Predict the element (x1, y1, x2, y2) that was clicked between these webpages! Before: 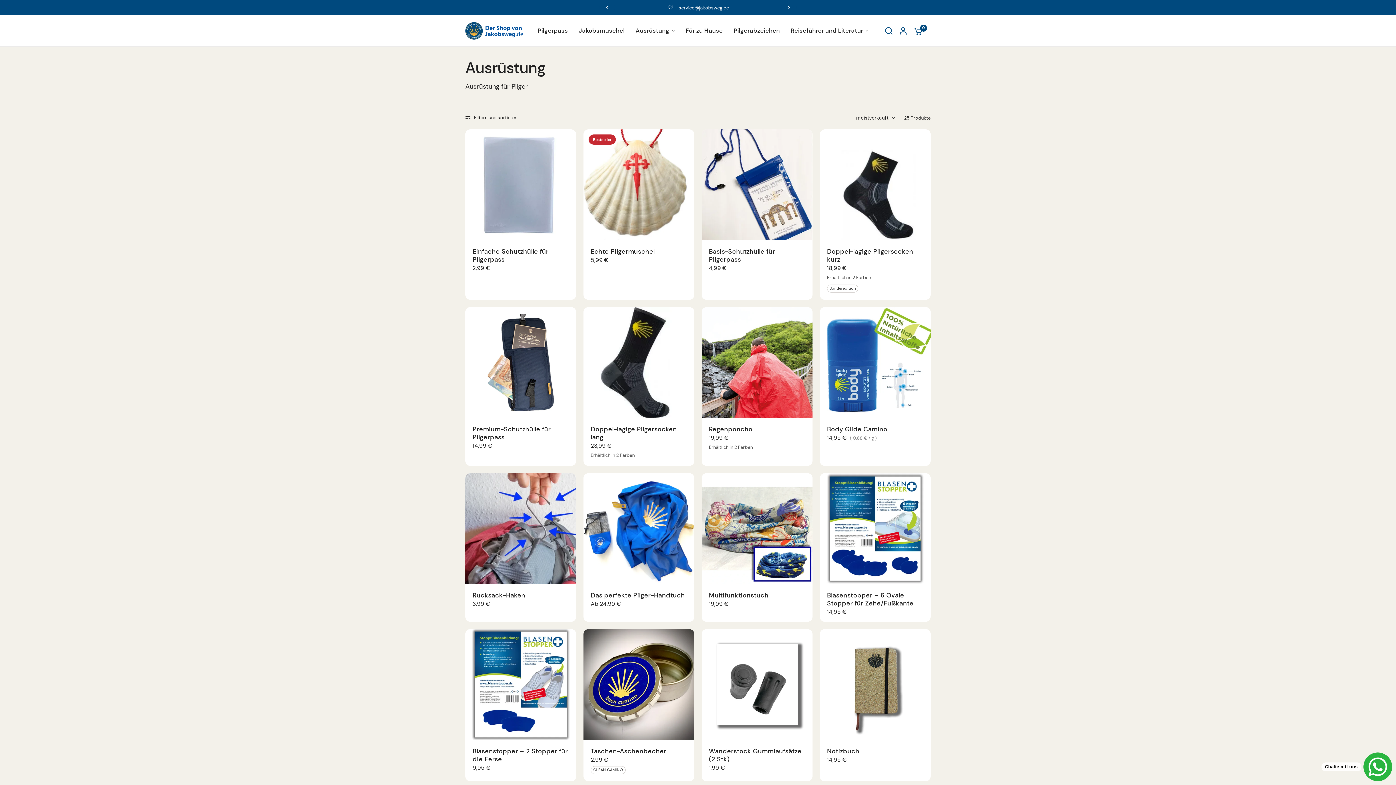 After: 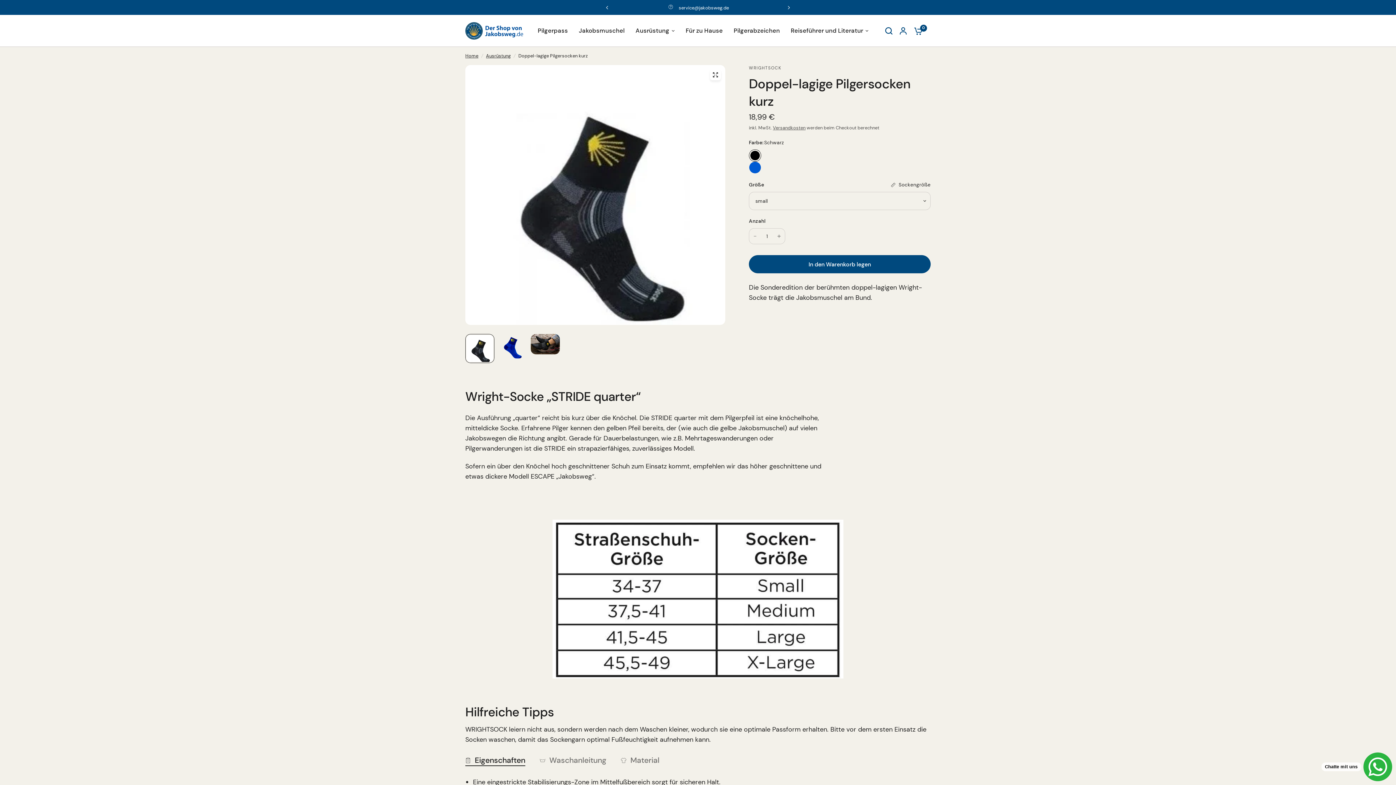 Action: label: Schnellansicht bbox: (820, 129, 930, 240)